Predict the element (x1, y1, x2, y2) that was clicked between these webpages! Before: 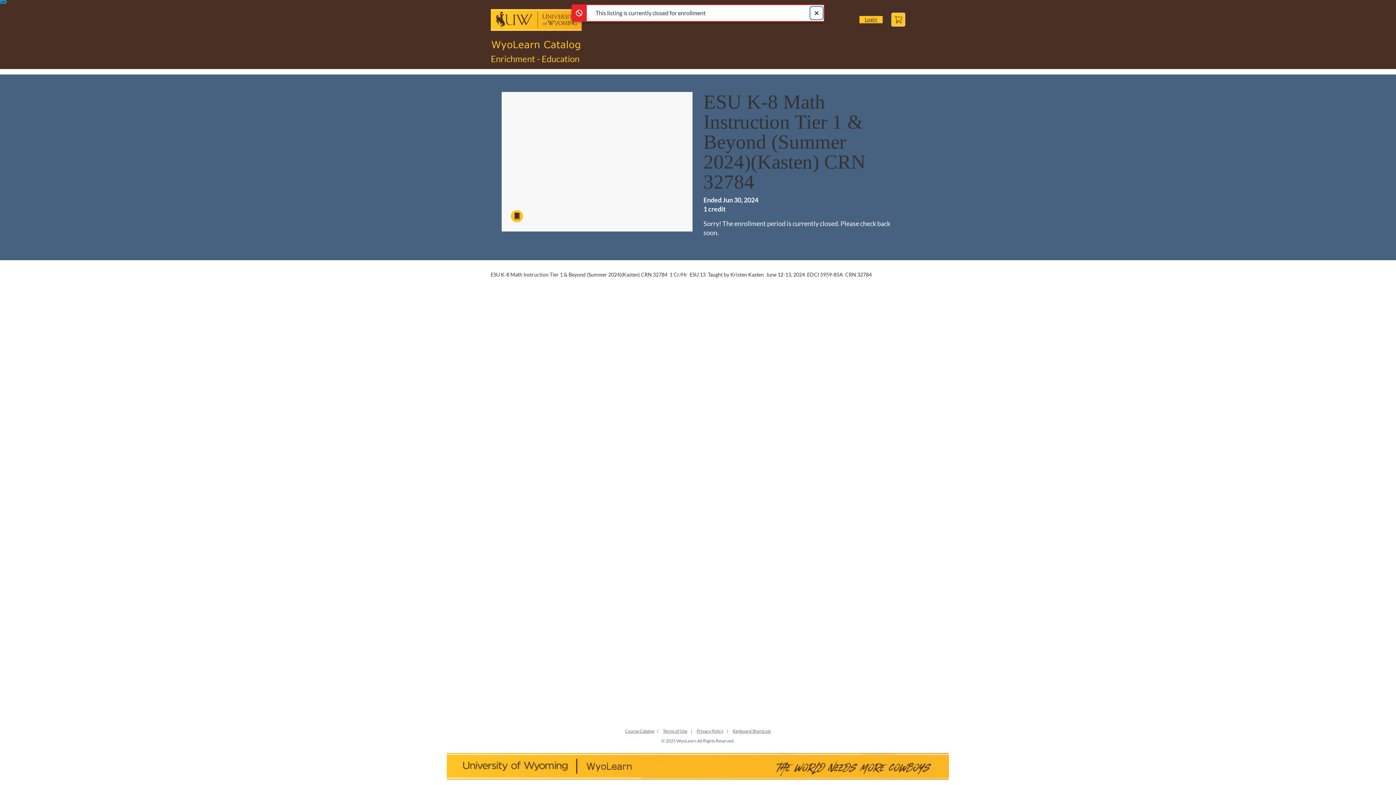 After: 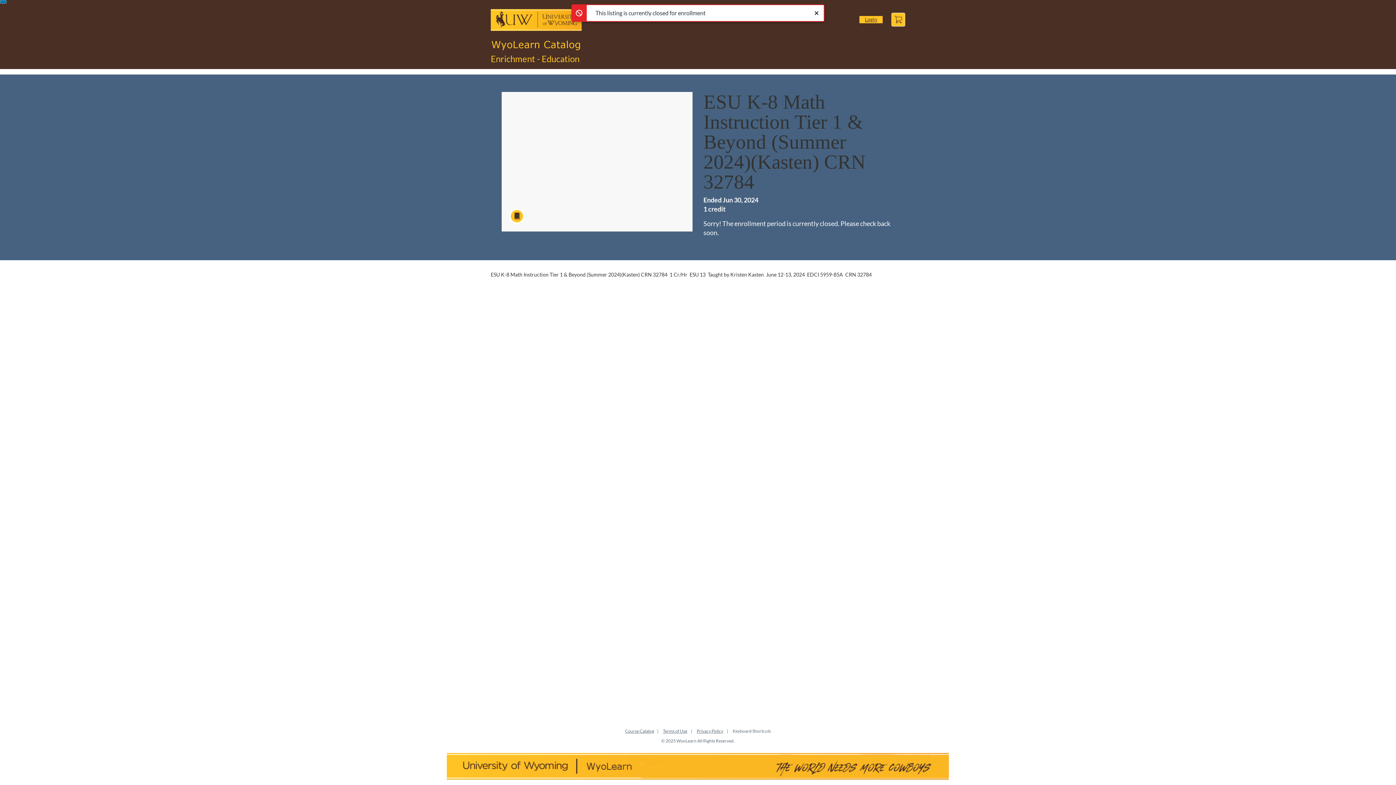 Action: label: Keyboard Shortcuts bbox: (732, 728, 771, 734)